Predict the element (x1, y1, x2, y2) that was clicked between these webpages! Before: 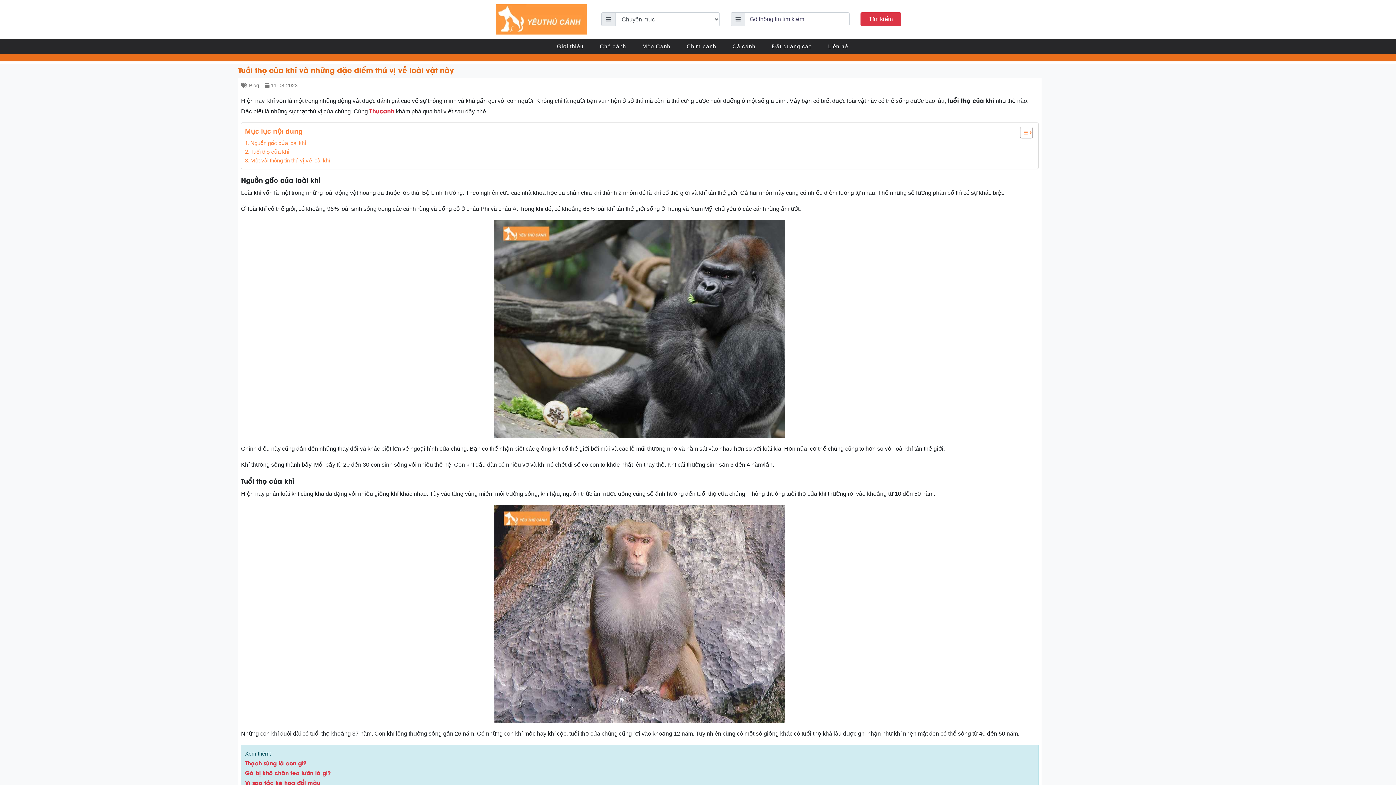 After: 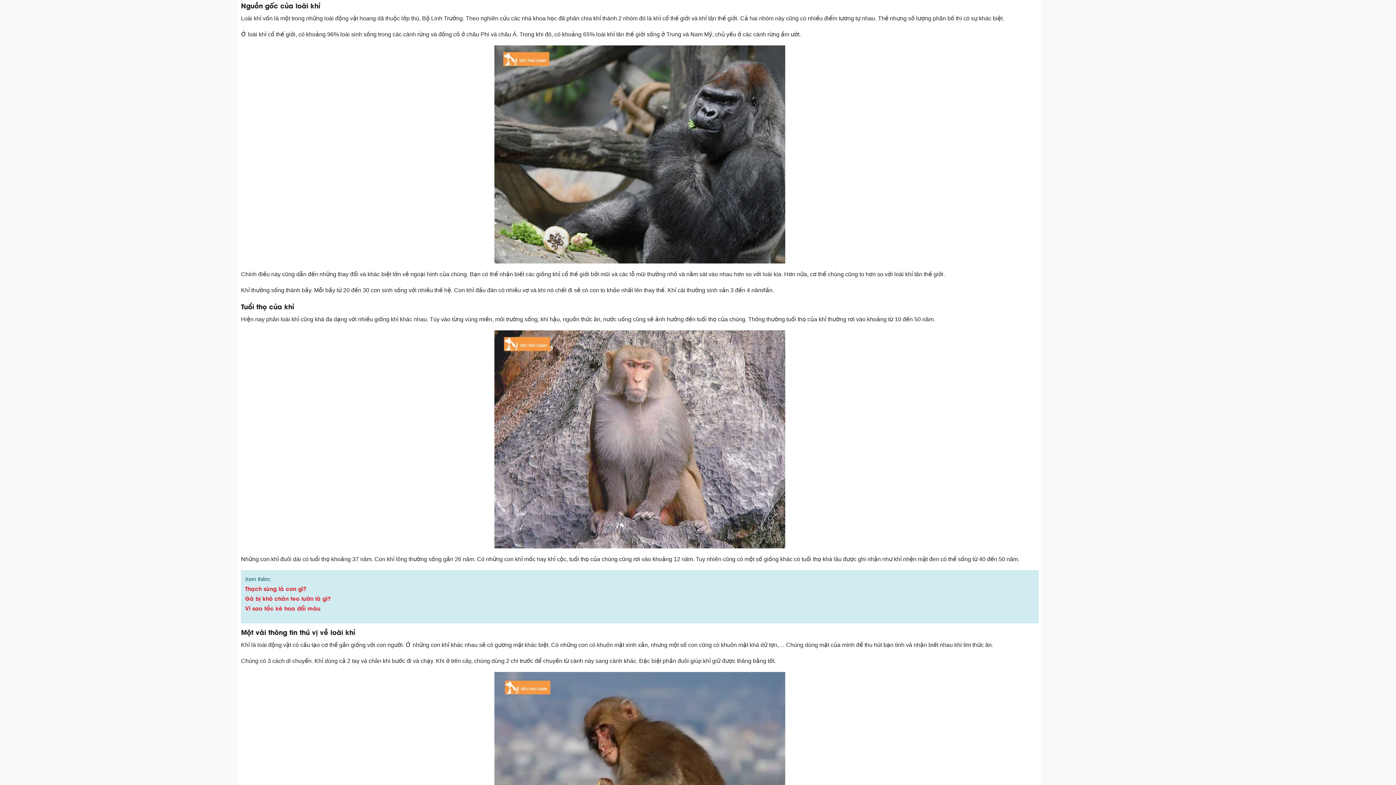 Action: label: Nguồn gốc của loài khỉ bbox: (245, 138, 306, 147)